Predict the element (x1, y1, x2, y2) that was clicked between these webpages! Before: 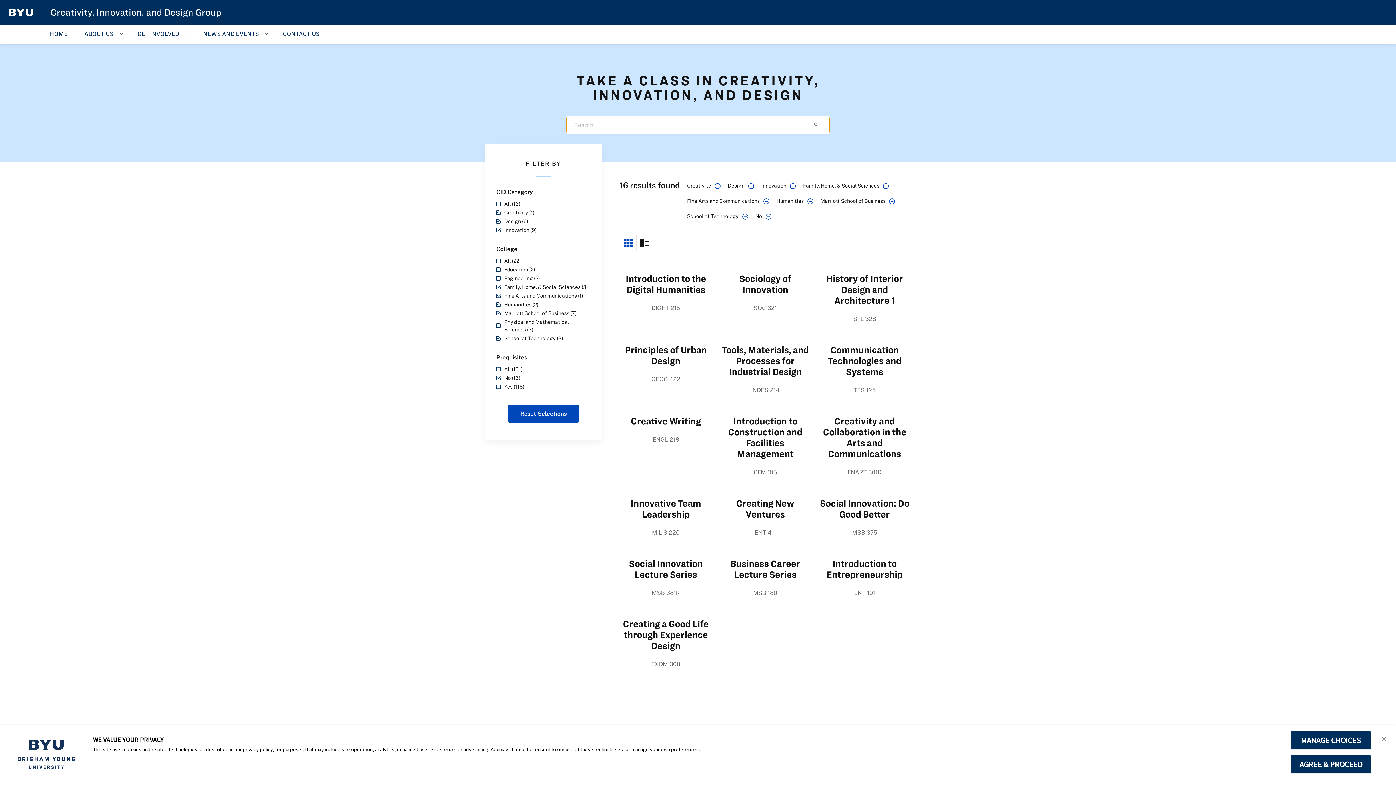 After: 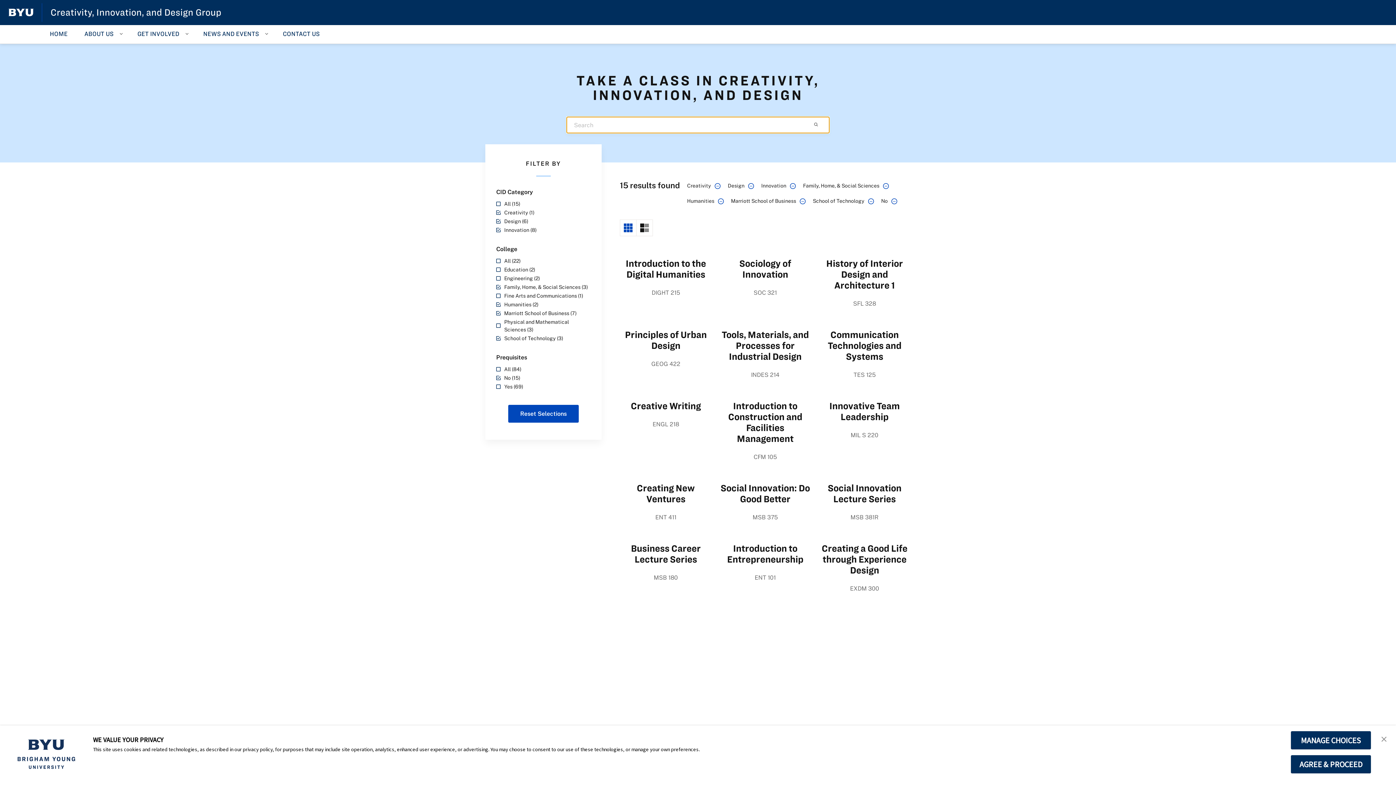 Action: label: Fine Arts and Communications (1) bbox: (496, 292, 590, 299)